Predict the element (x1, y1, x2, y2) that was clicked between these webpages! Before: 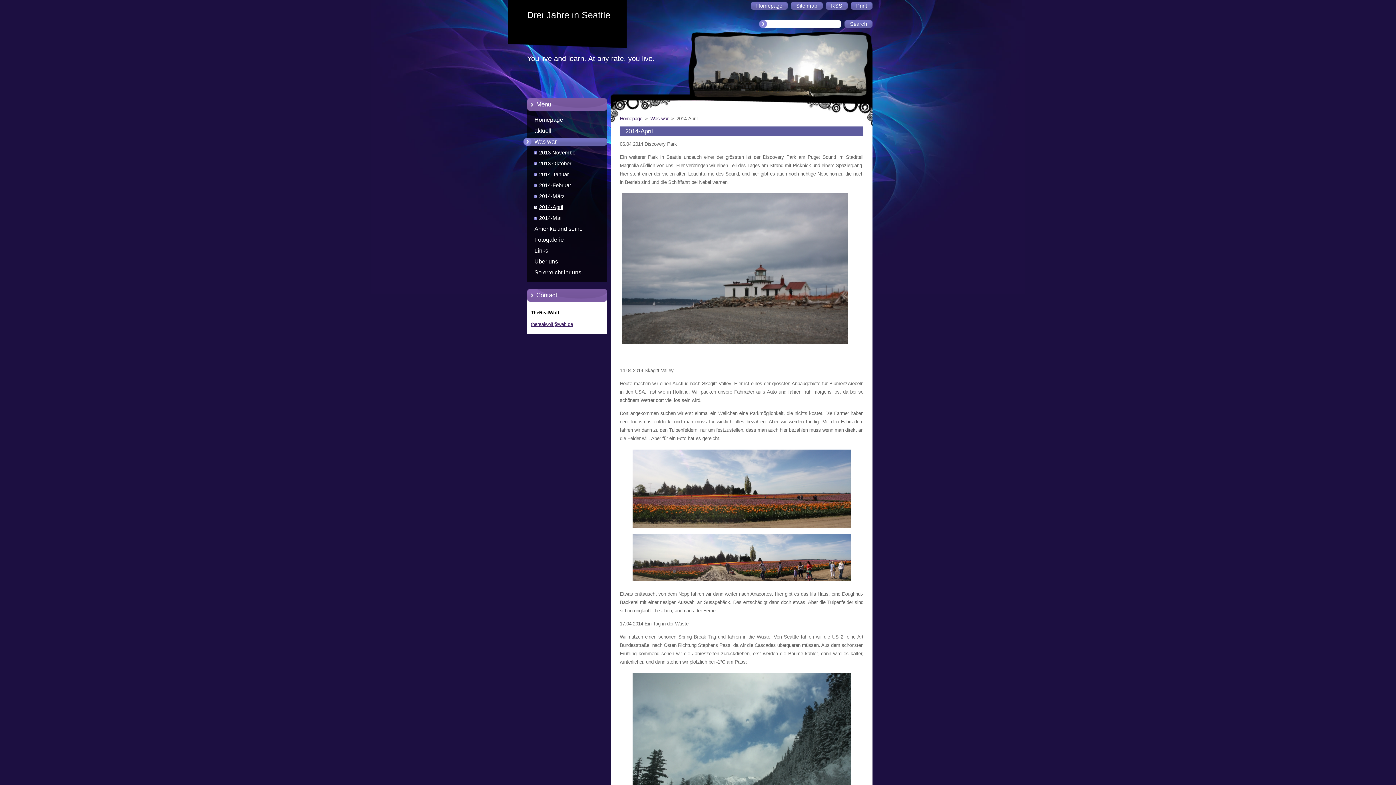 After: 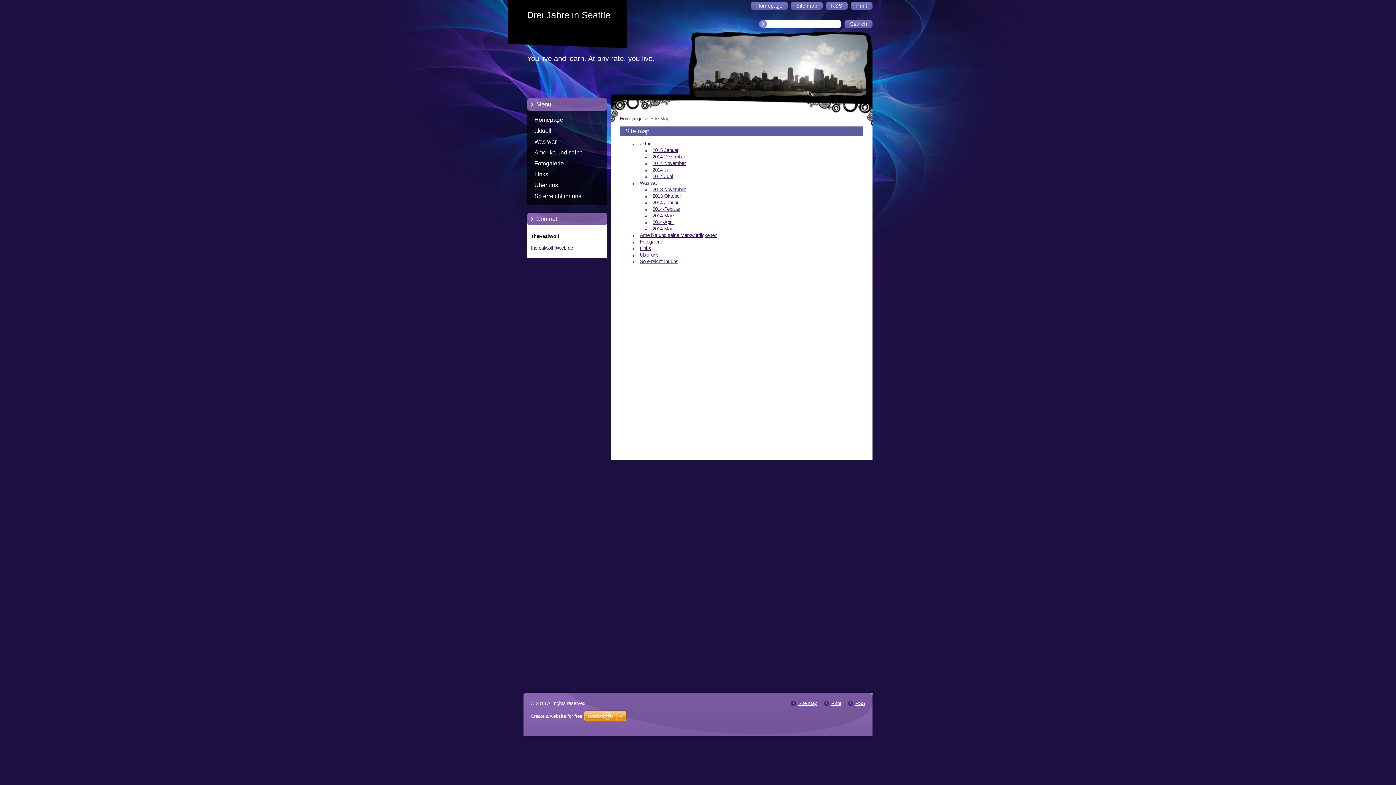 Action: label: Site map bbox: (790, 1, 822, 9)